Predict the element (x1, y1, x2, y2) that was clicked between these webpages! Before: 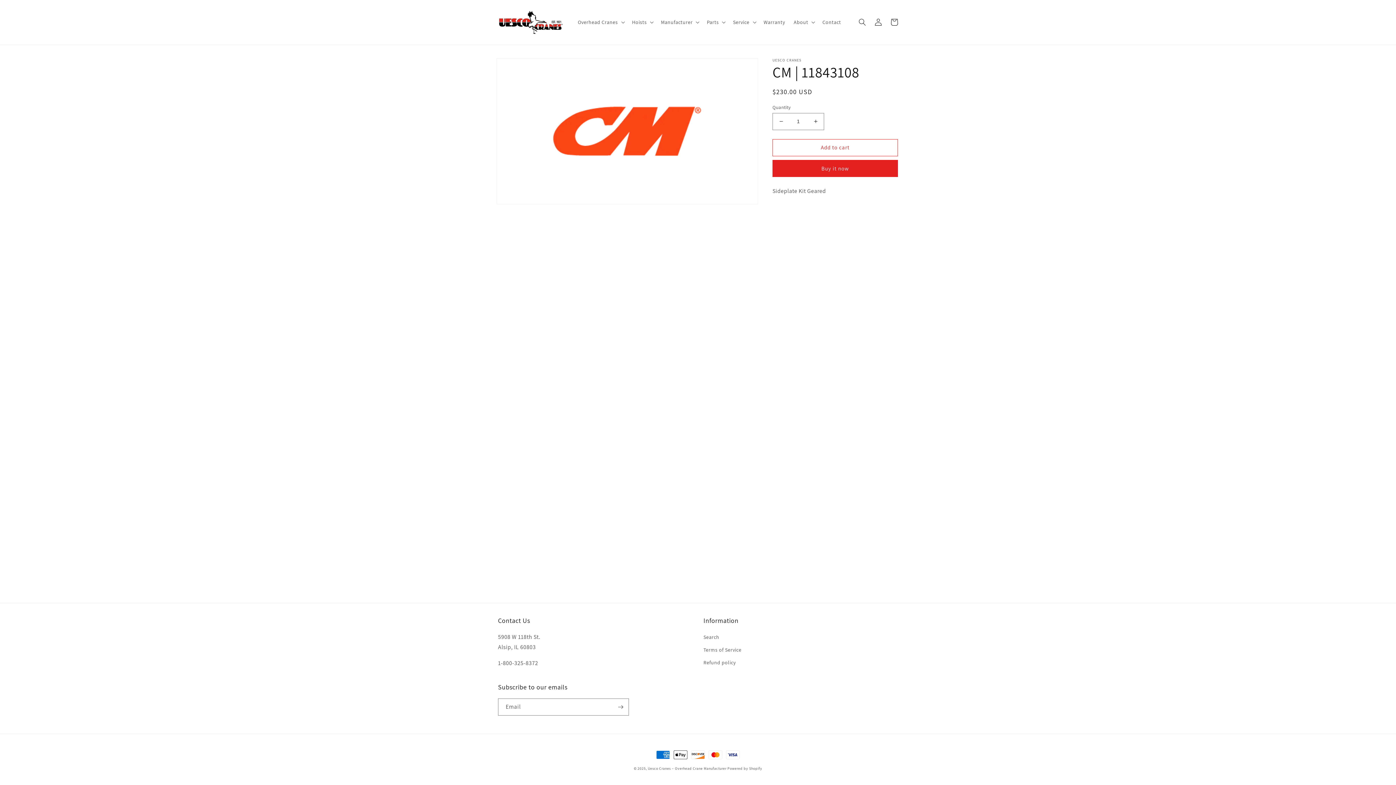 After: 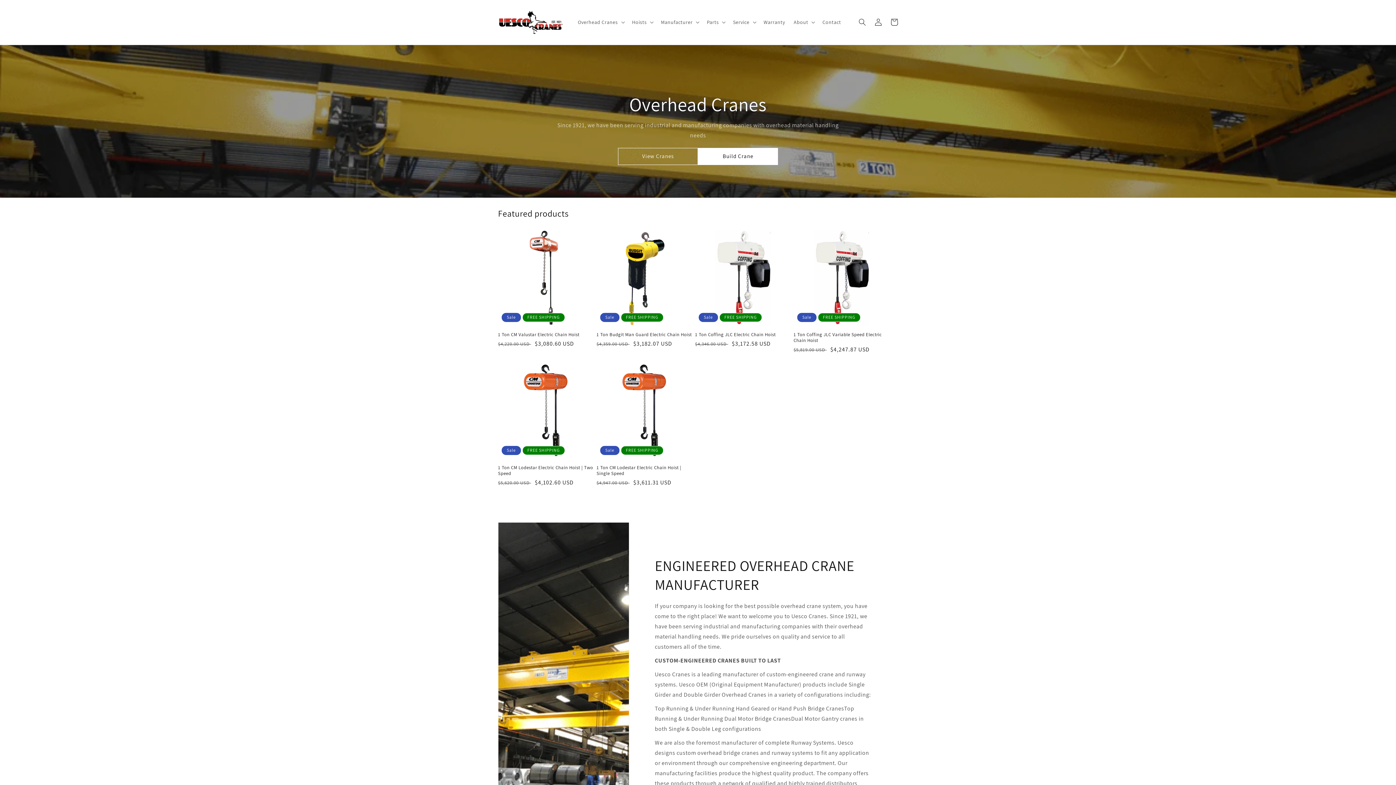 Action: label: Uesco Cranes – Overhead Crane Manufacturer bbox: (647, 766, 726, 771)